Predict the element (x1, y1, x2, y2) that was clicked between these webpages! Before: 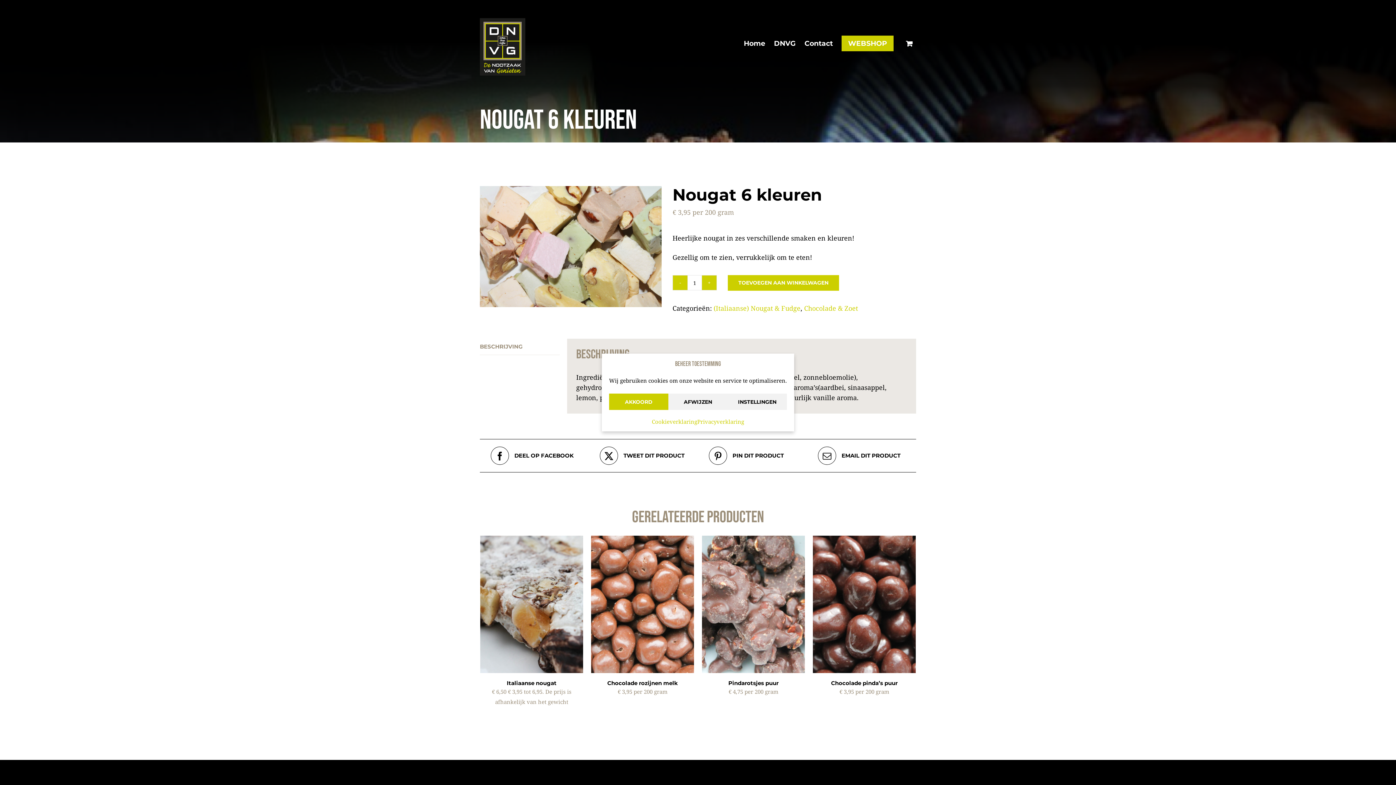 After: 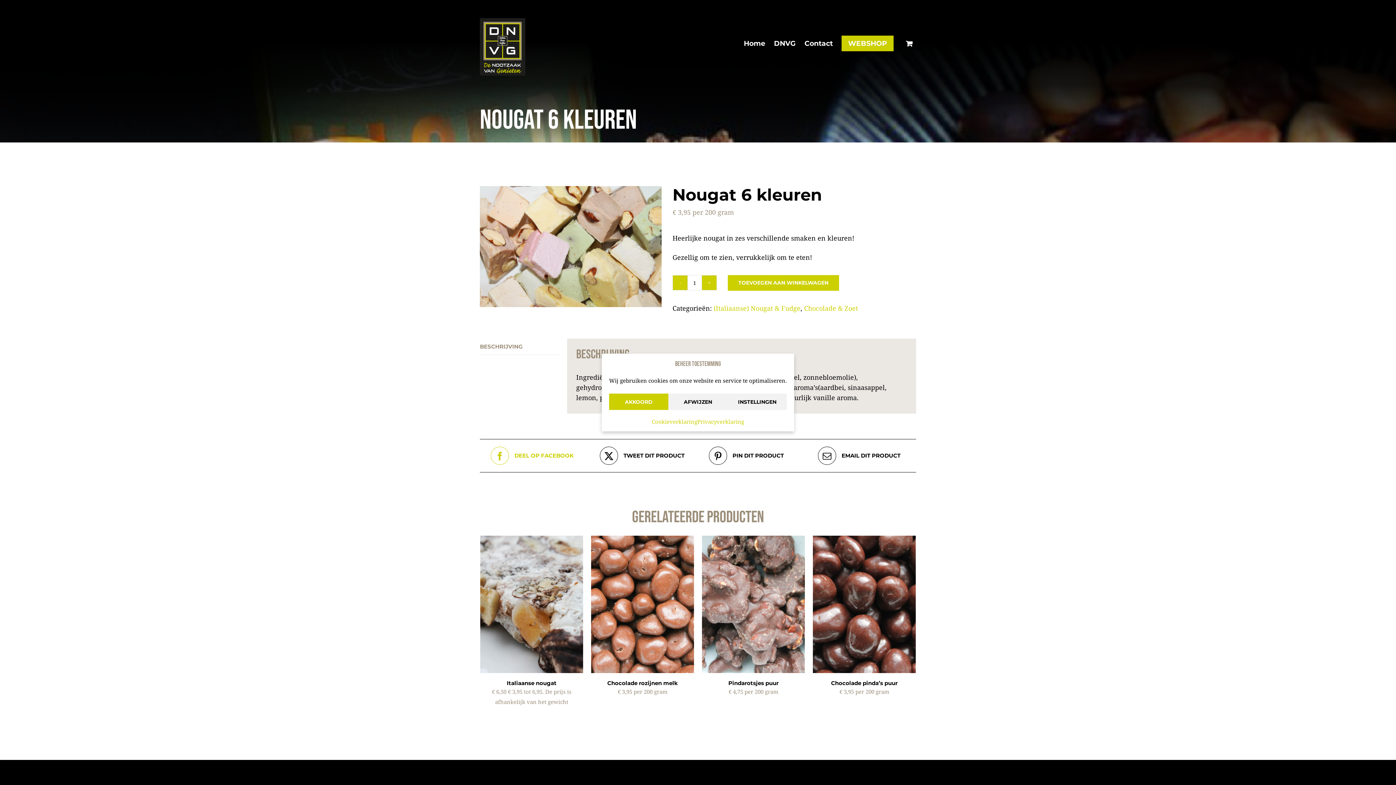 Action: bbox: (490, 446, 578, 465) label:  DEEL OP FACEBOOK